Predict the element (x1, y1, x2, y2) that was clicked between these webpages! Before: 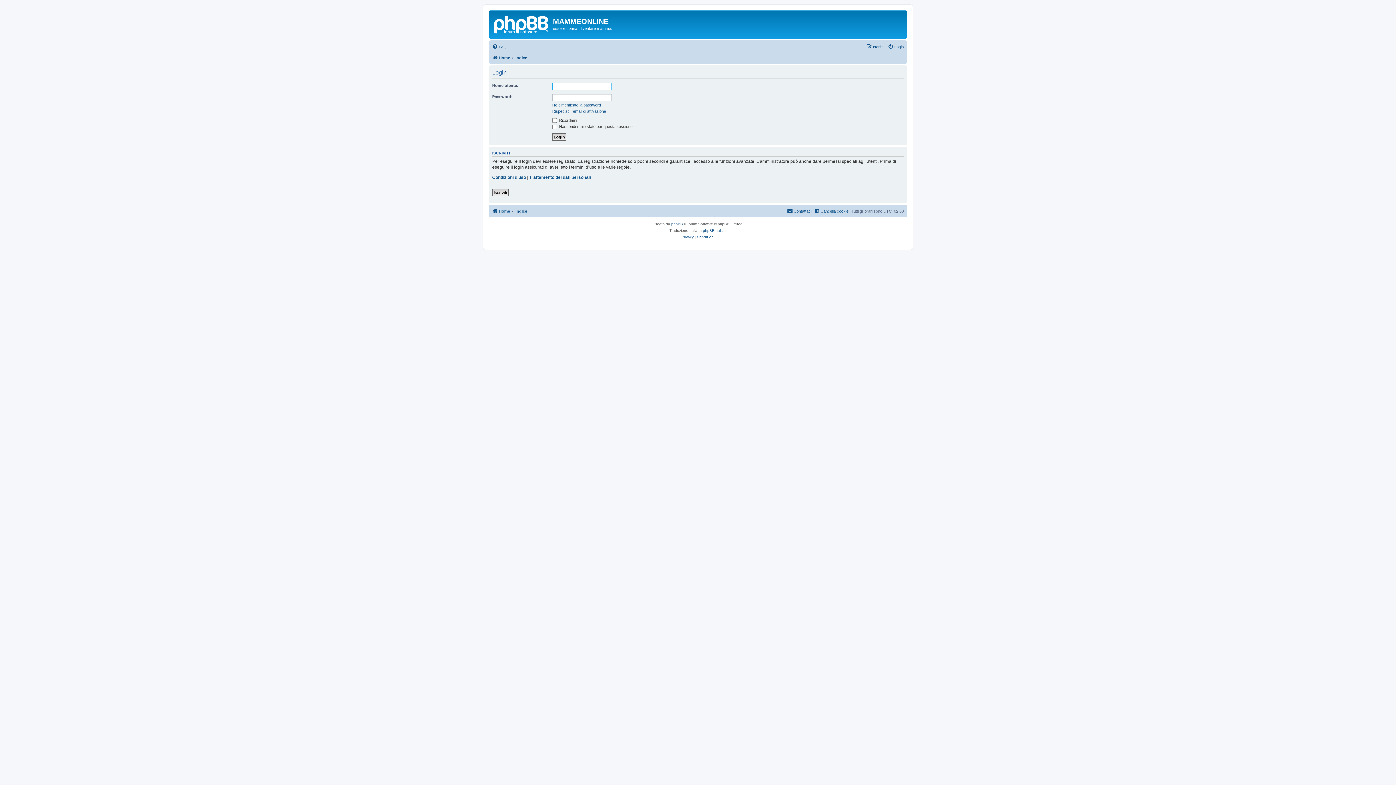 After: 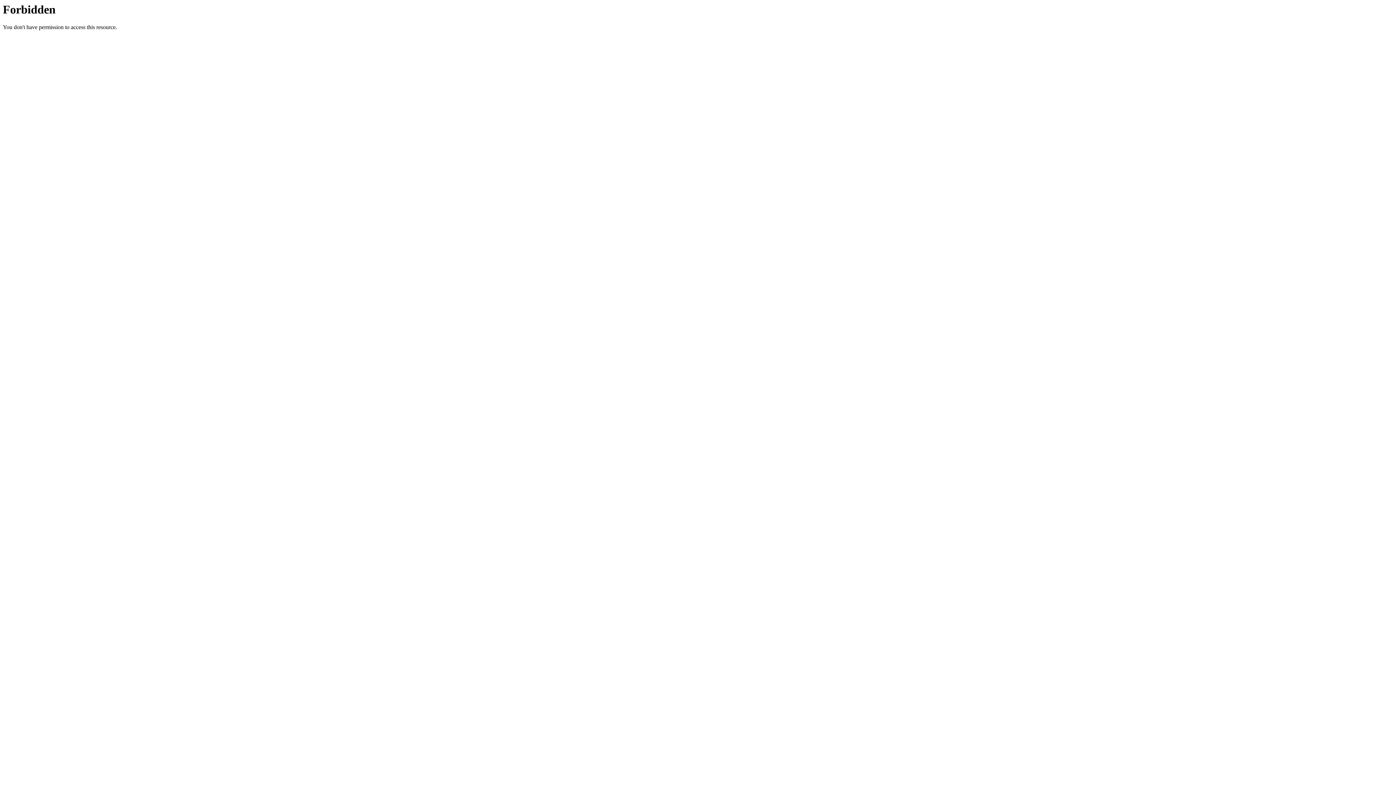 Action: label: phpBB-Italia.it bbox: (703, 227, 726, 234)